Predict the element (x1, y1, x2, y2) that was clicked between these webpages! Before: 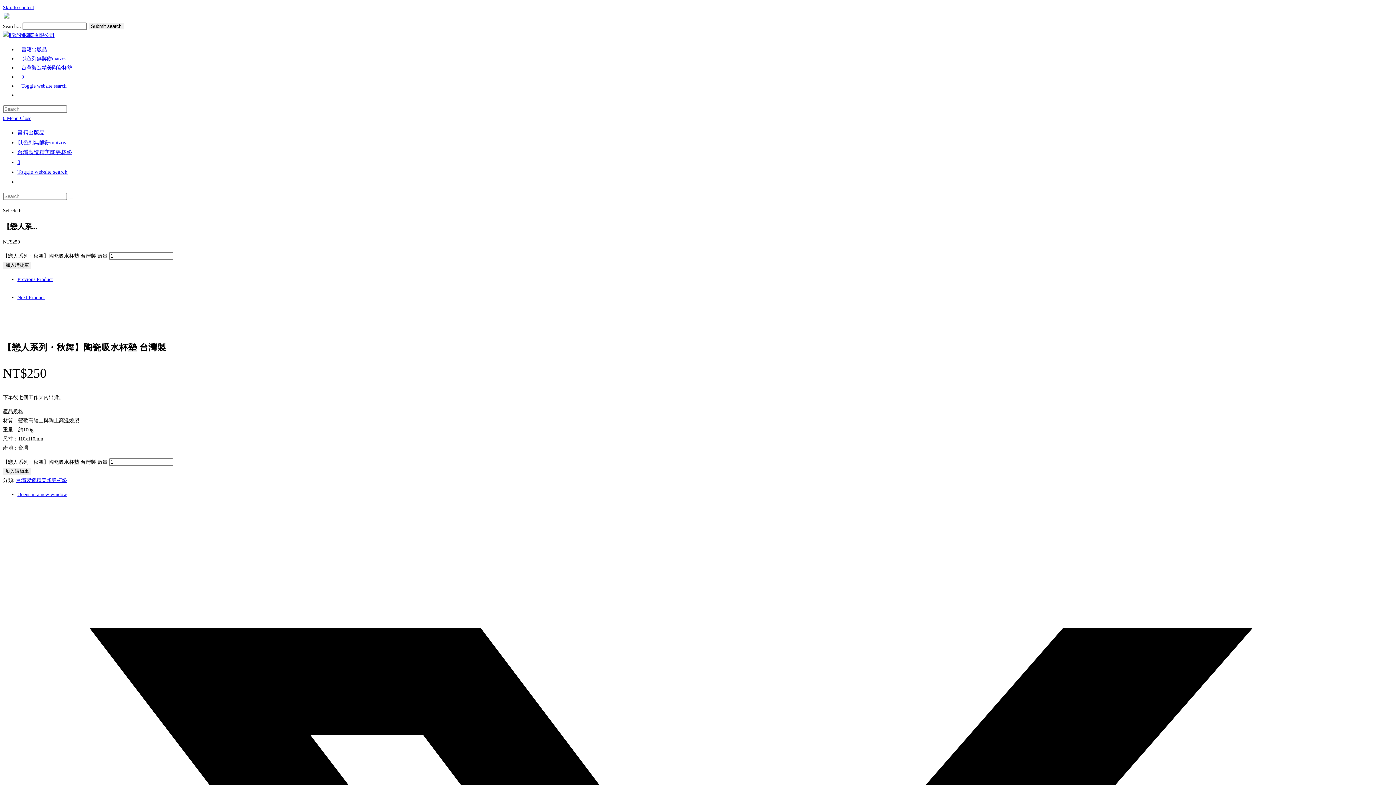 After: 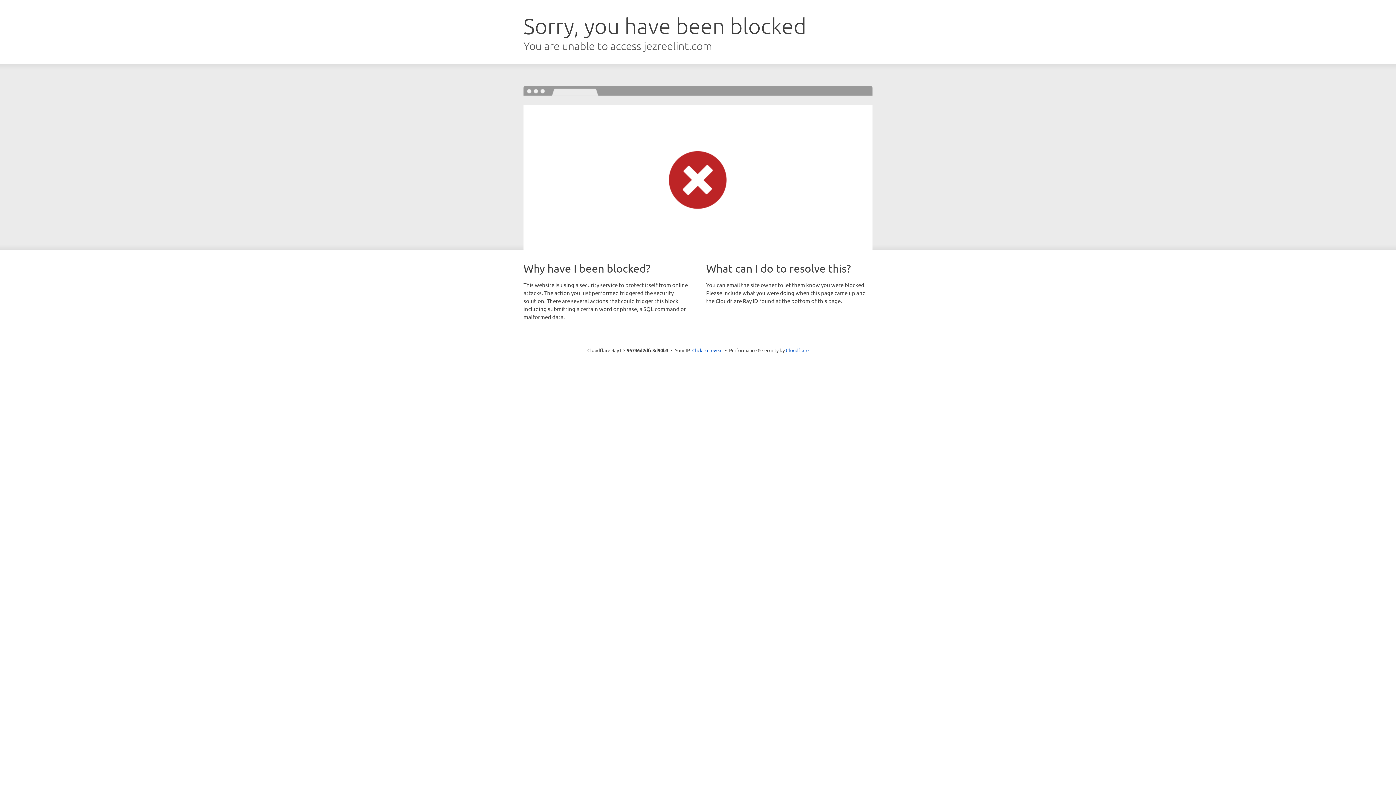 Action: bbox: (2, 32, 54, 38)